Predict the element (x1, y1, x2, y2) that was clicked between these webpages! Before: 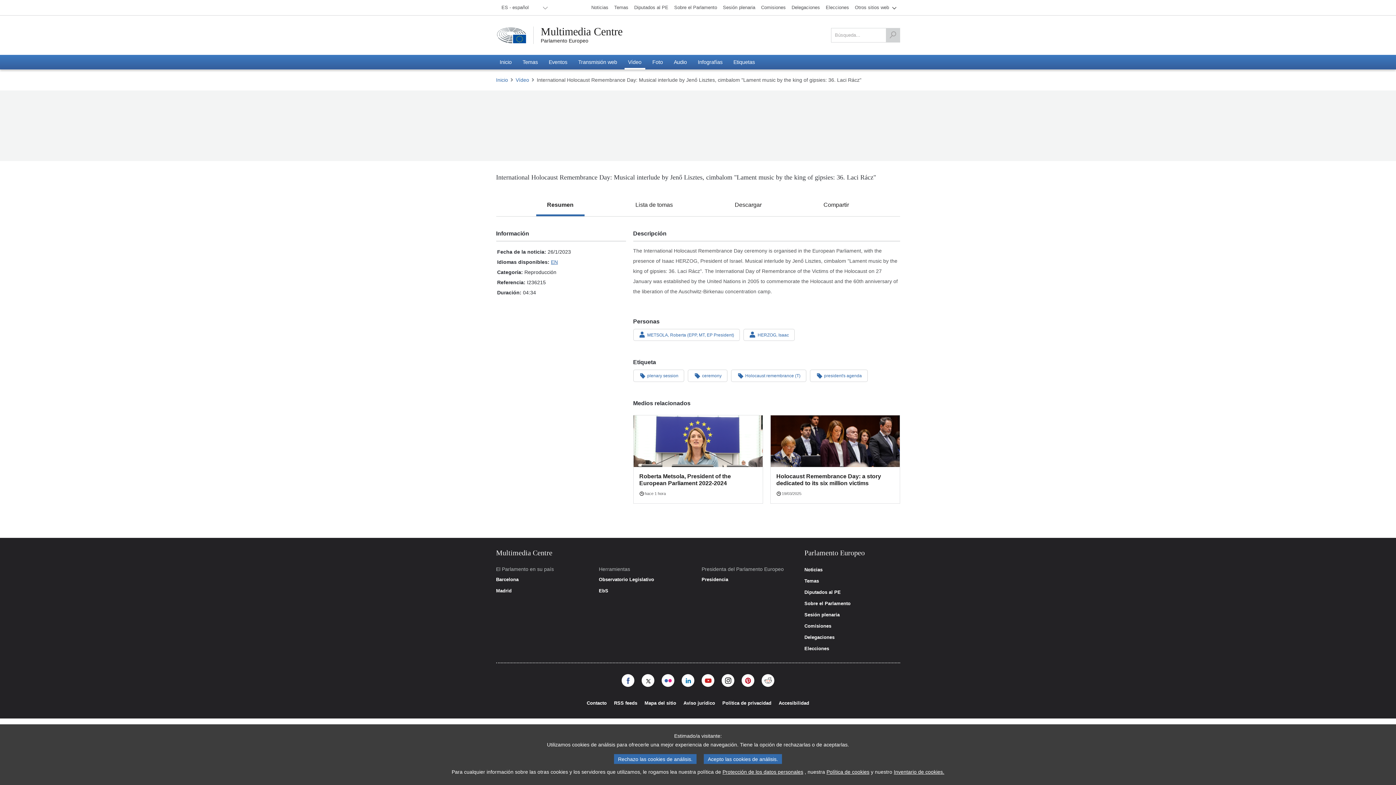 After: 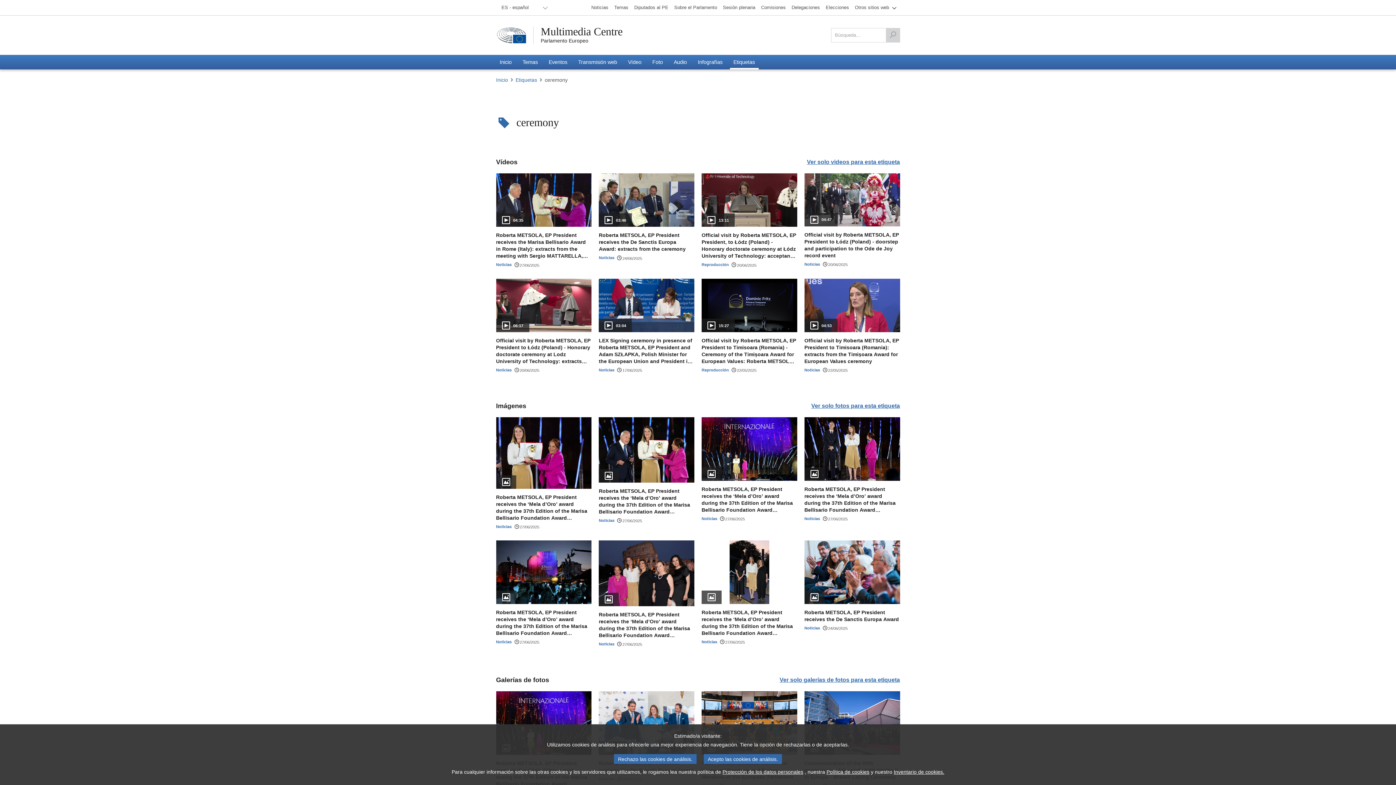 Action: label: ceremony bbox: (688, 369, 727, 382)